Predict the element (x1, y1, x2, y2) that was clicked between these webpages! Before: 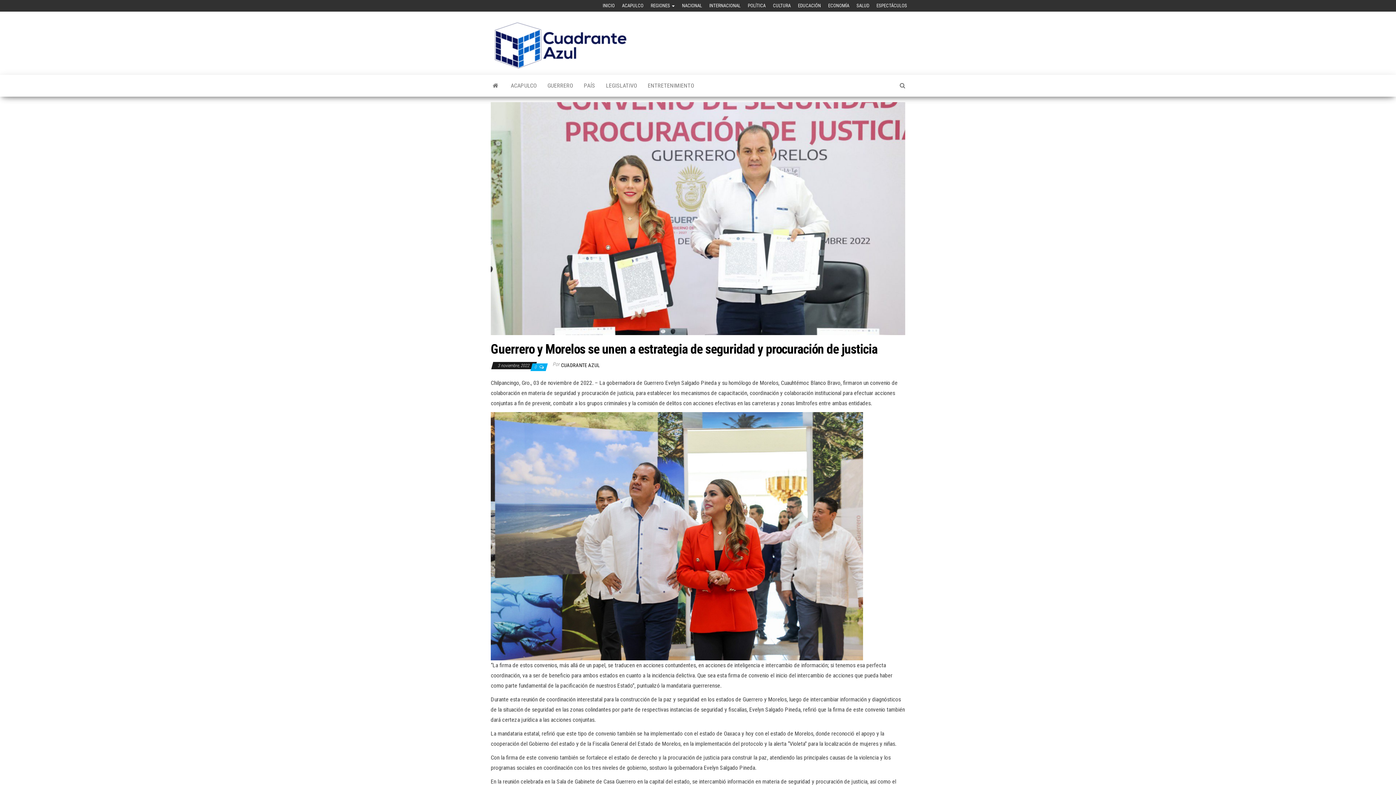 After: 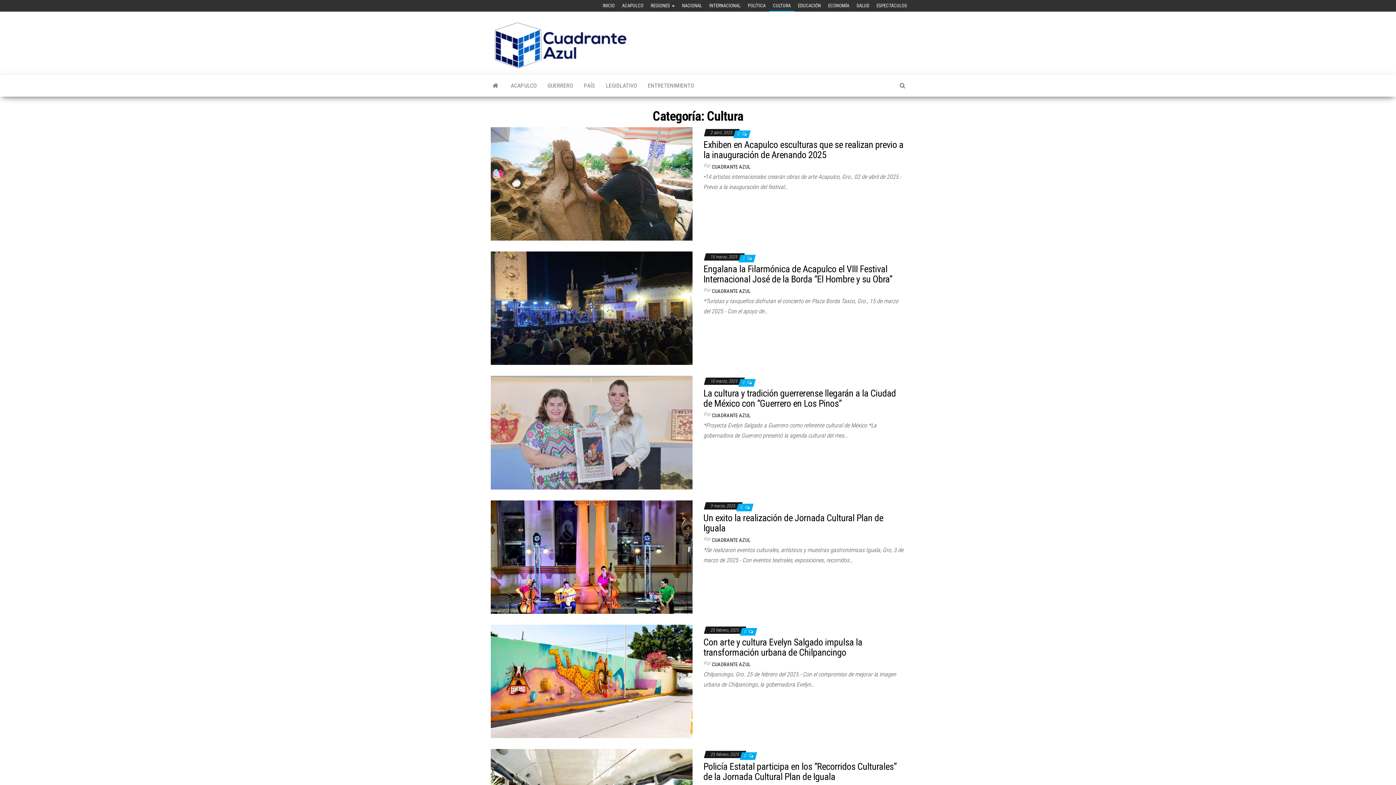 Action: label: CULTURA bbox: (769, 0, 794, 11)